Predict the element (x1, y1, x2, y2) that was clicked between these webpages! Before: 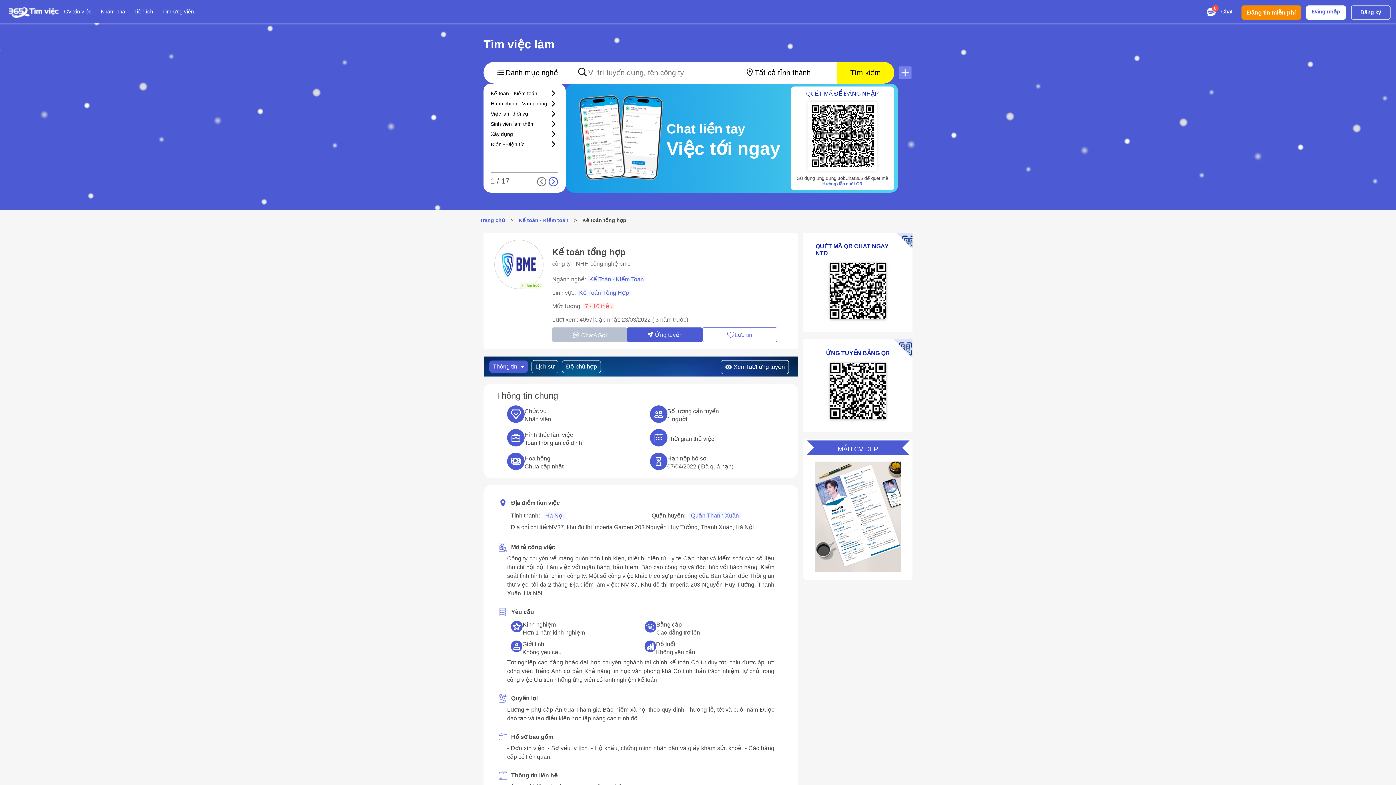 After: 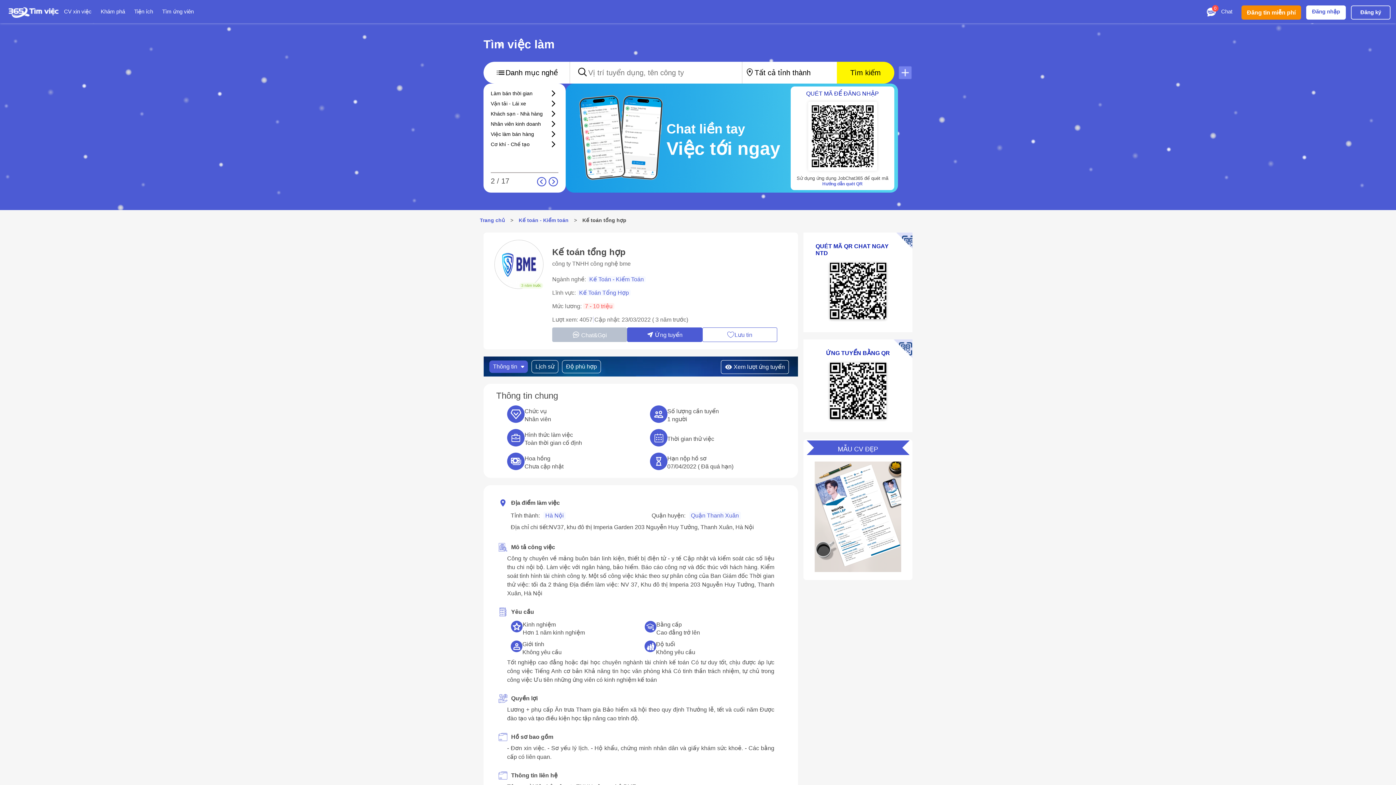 Action: bbox: (548, 176, 558, 186)